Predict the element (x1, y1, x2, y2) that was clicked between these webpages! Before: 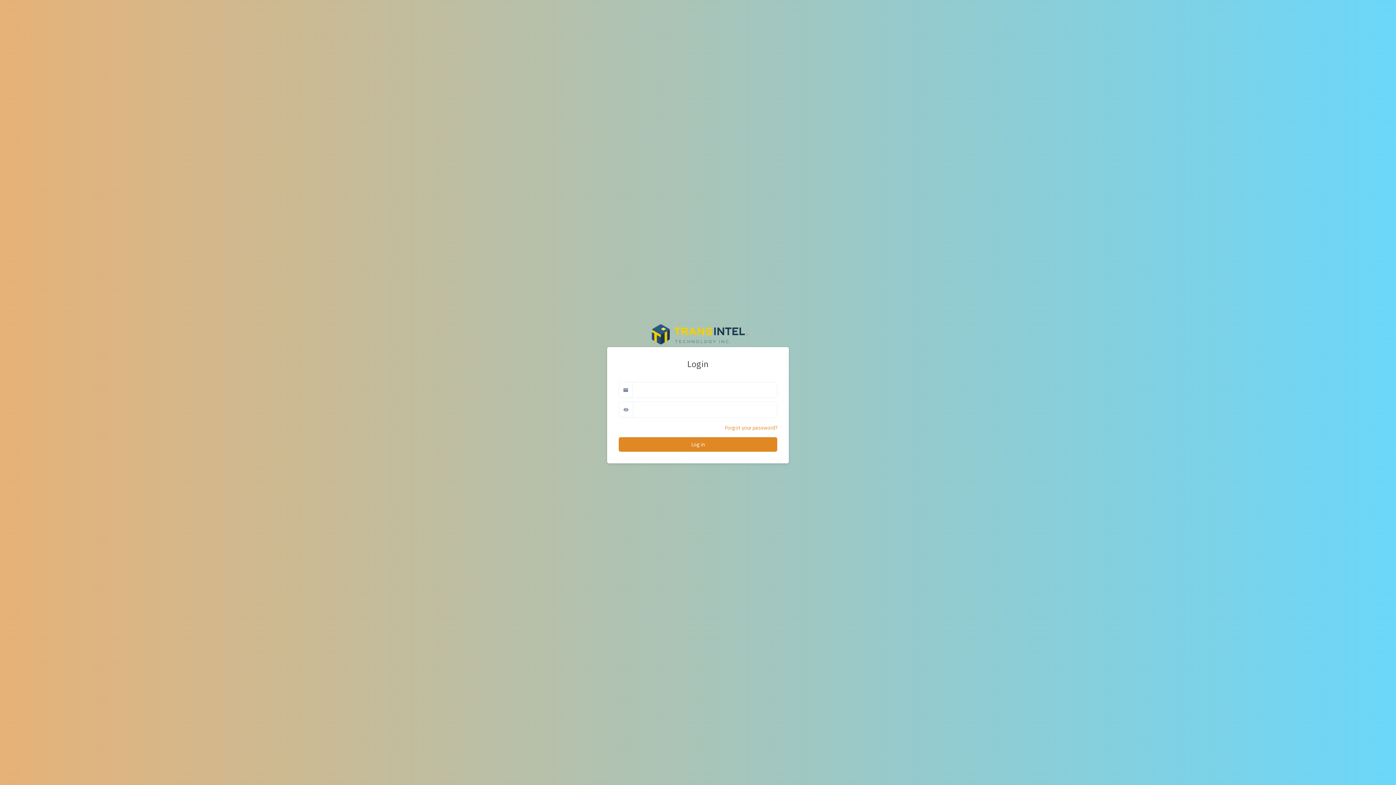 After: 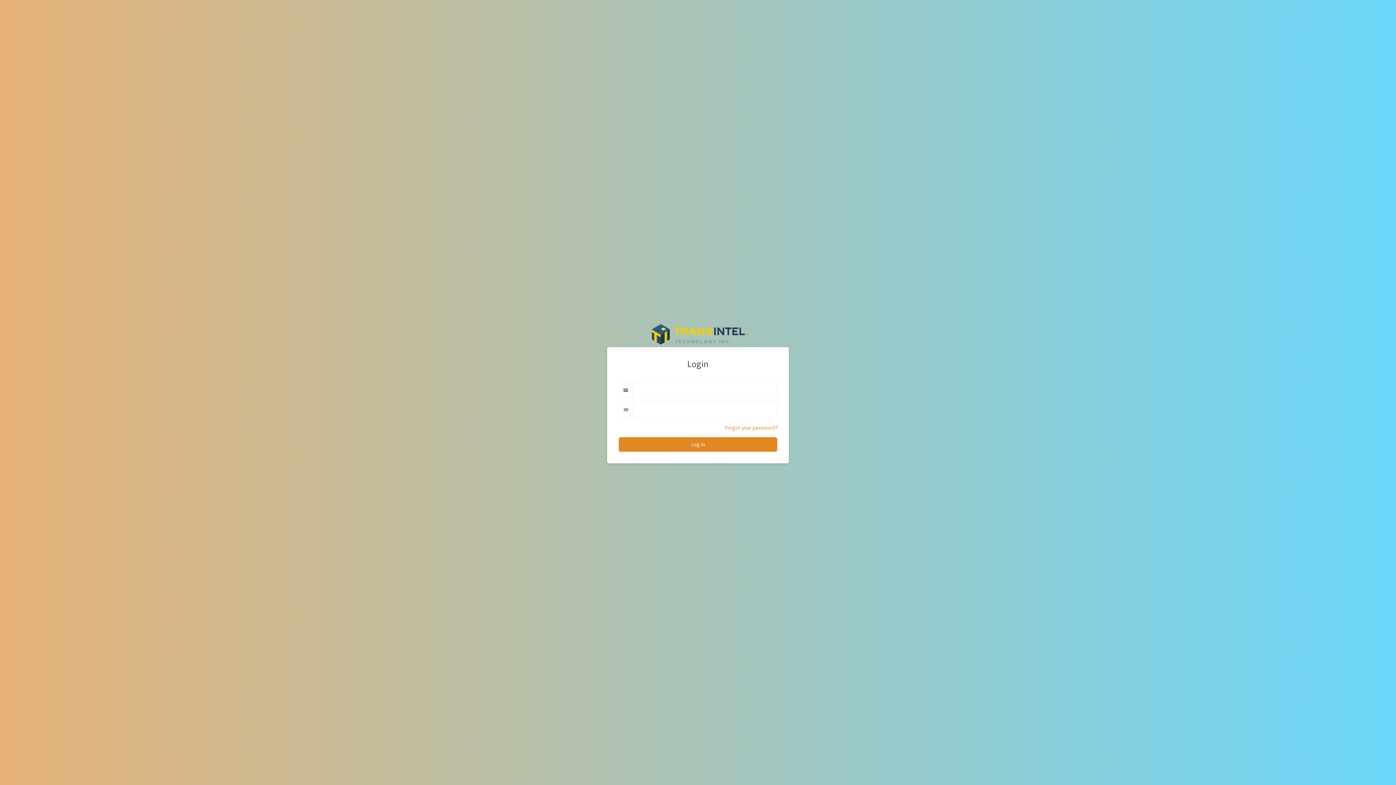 Action: label: > bbox: (647, 330, 748, 337)